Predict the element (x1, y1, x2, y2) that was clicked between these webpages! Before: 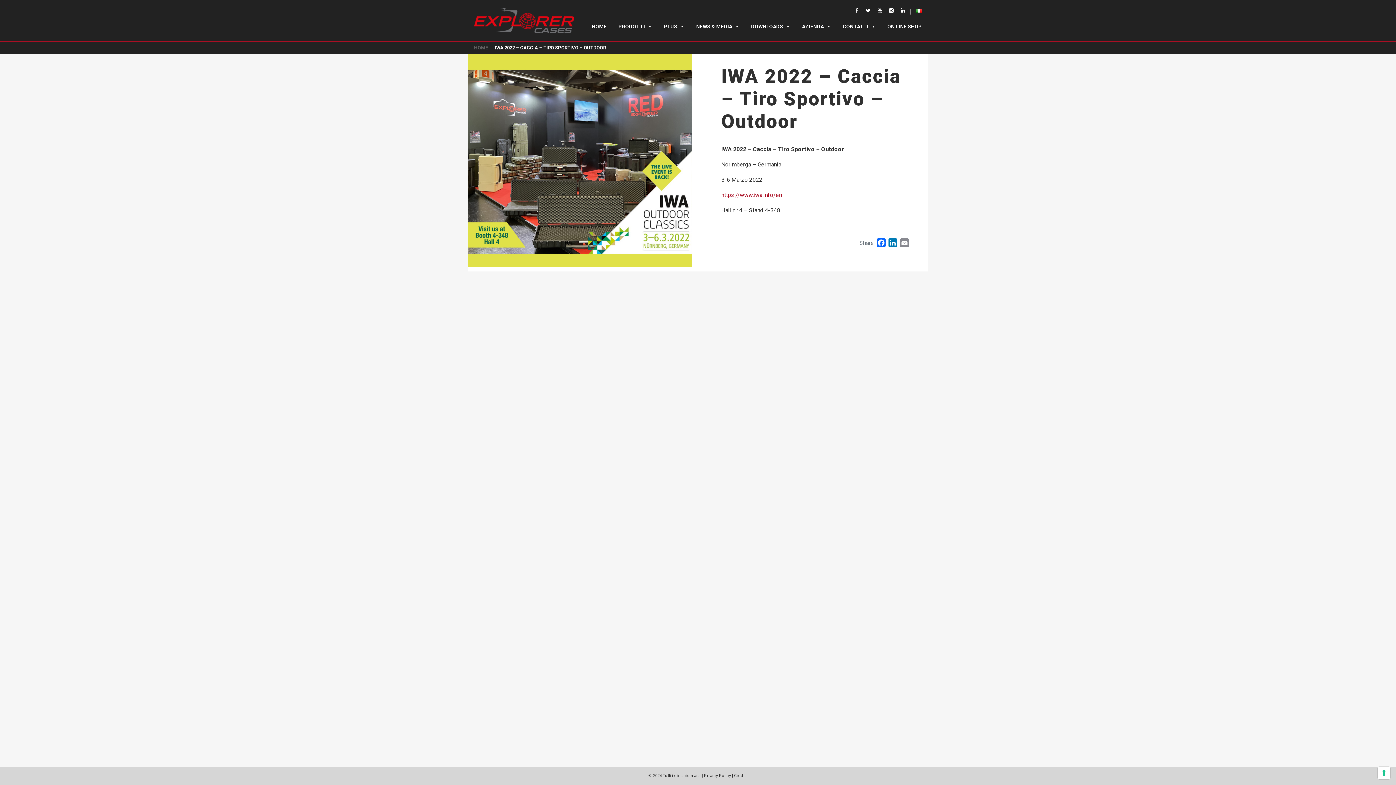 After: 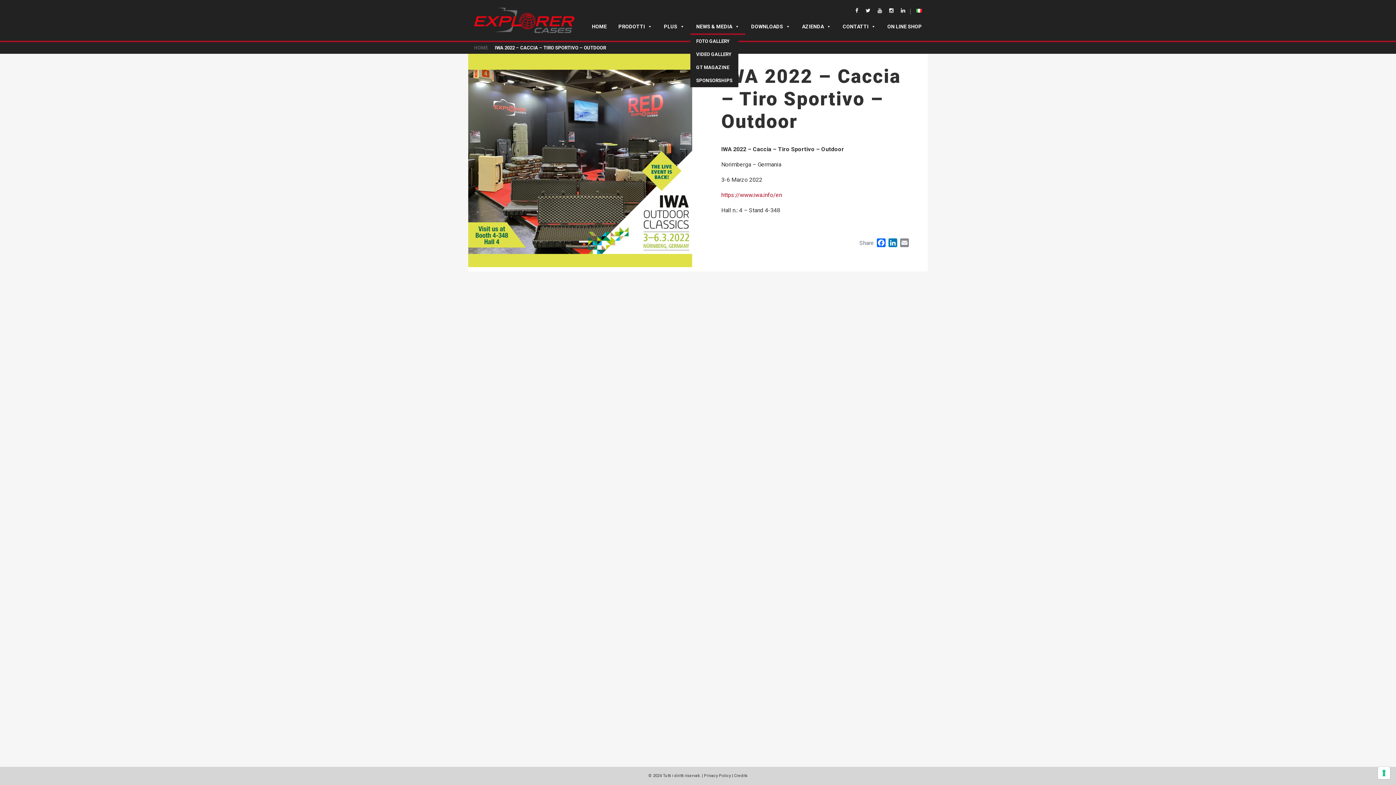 Action: bbox: (690, 18, 745, 34) label: NEWS & MEDIA